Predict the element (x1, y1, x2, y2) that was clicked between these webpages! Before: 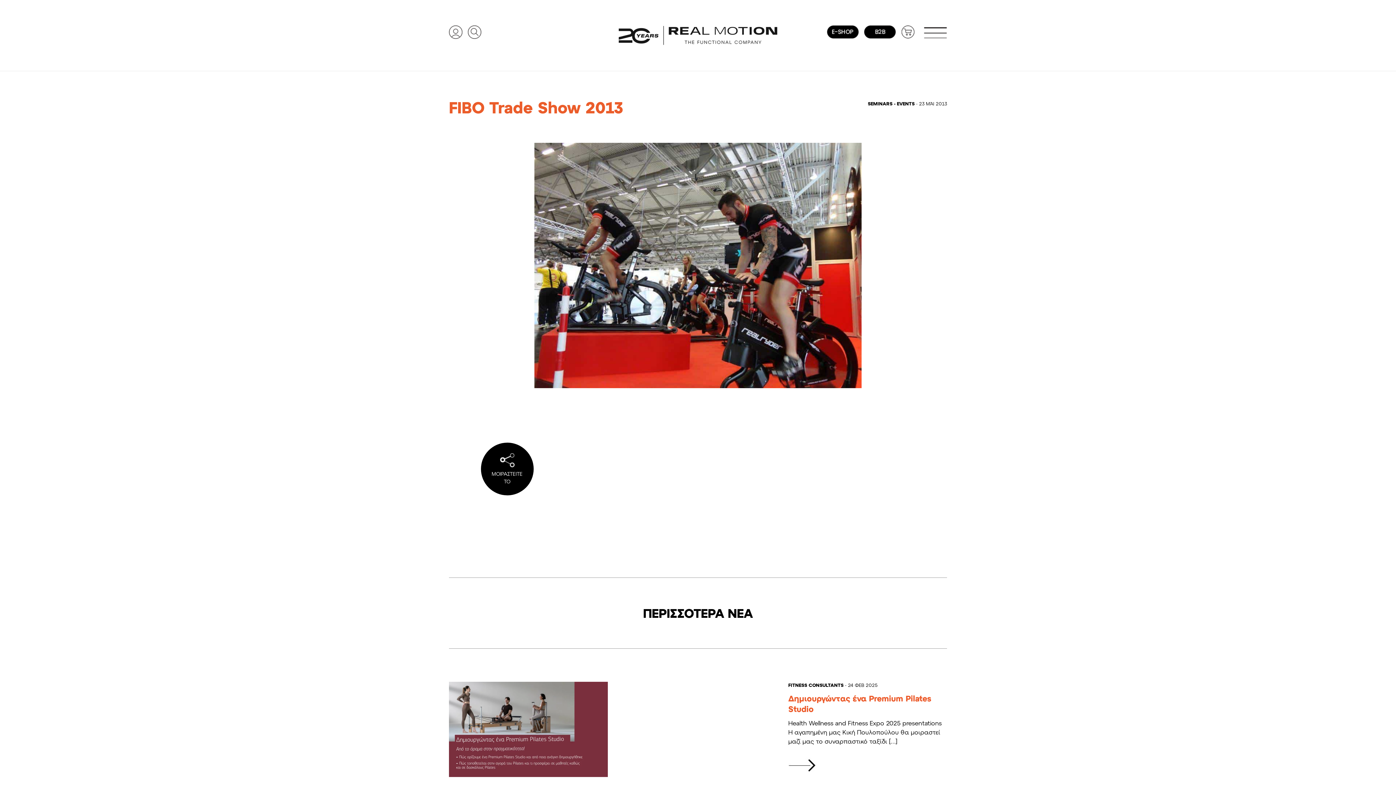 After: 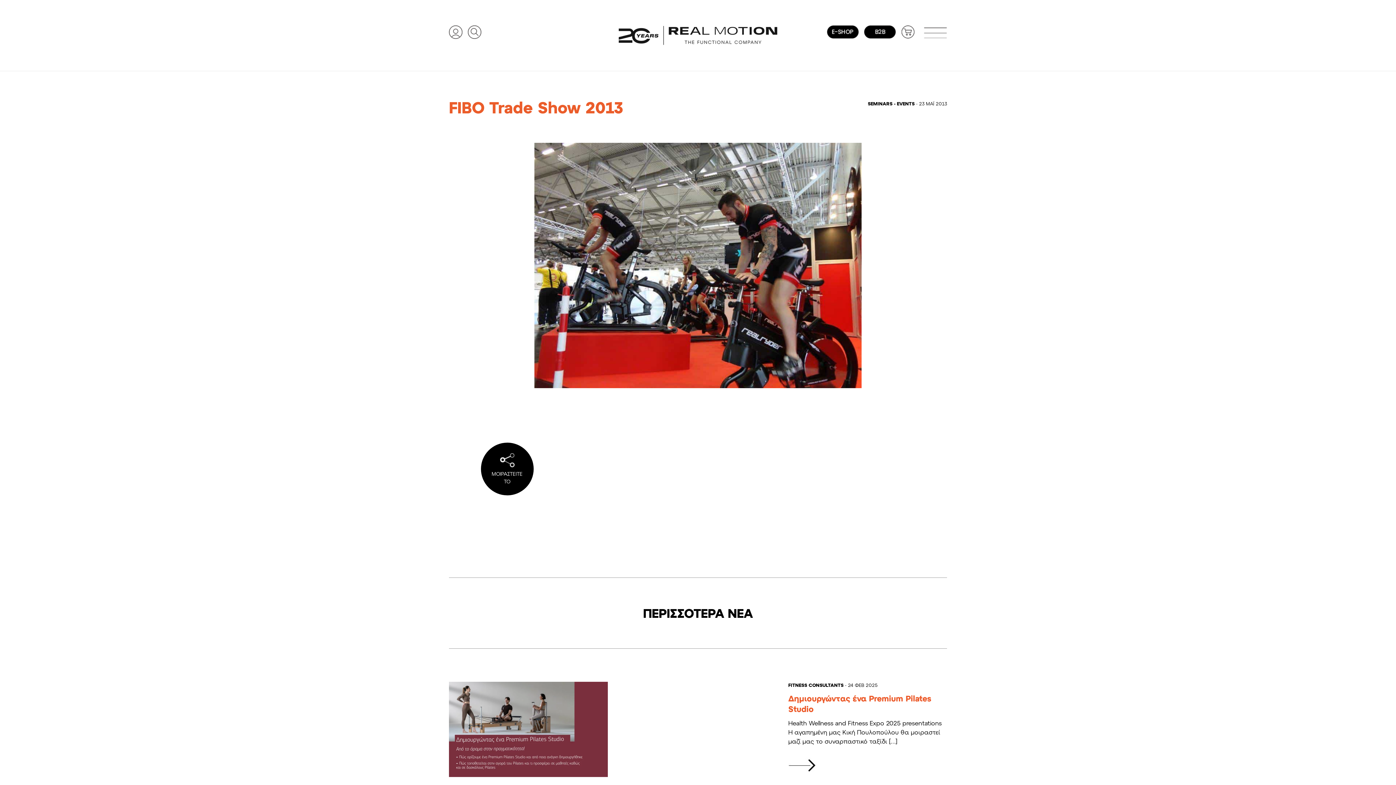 Action: bbox: (923, 27, 947, 35)